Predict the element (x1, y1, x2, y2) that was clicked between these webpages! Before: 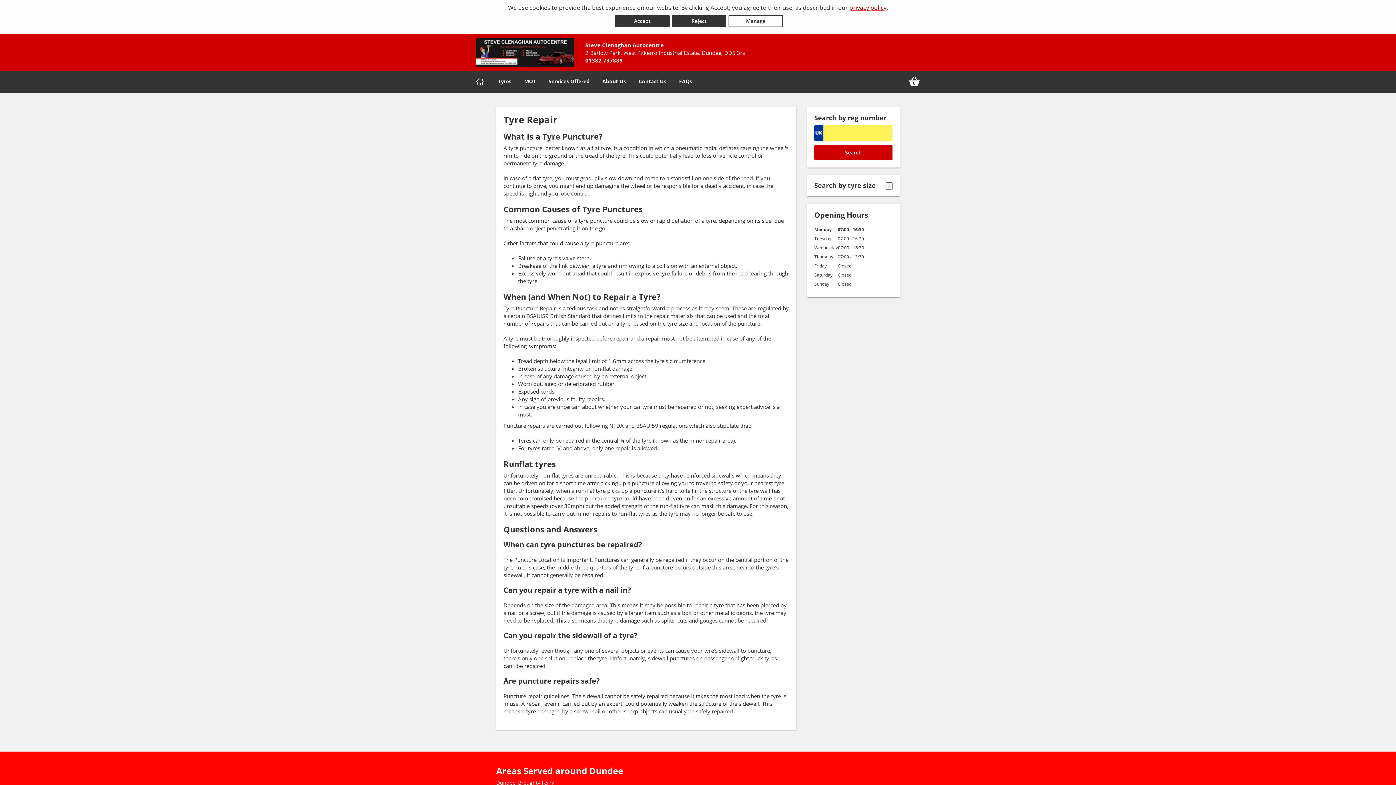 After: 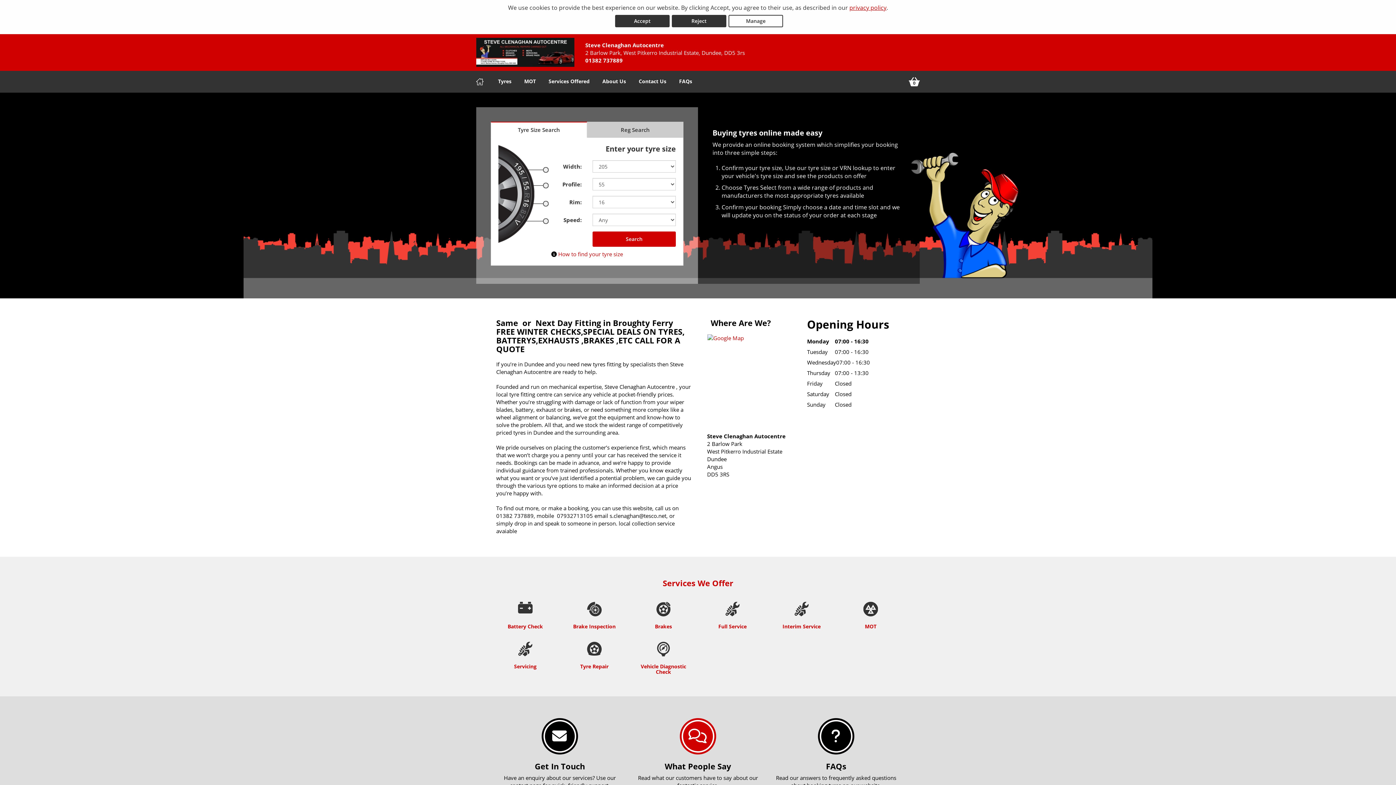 Action: bbox: (476, 71, 483, 92) label: Home